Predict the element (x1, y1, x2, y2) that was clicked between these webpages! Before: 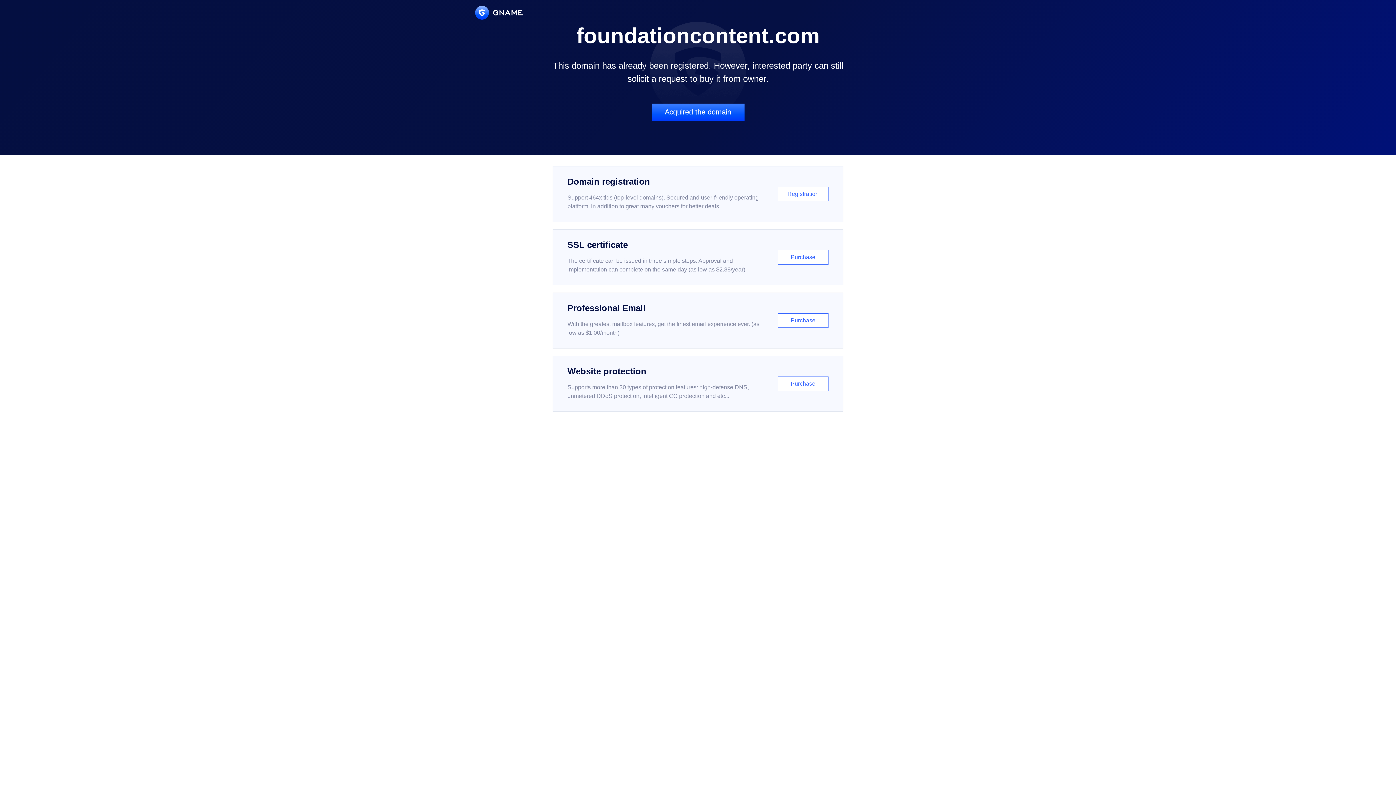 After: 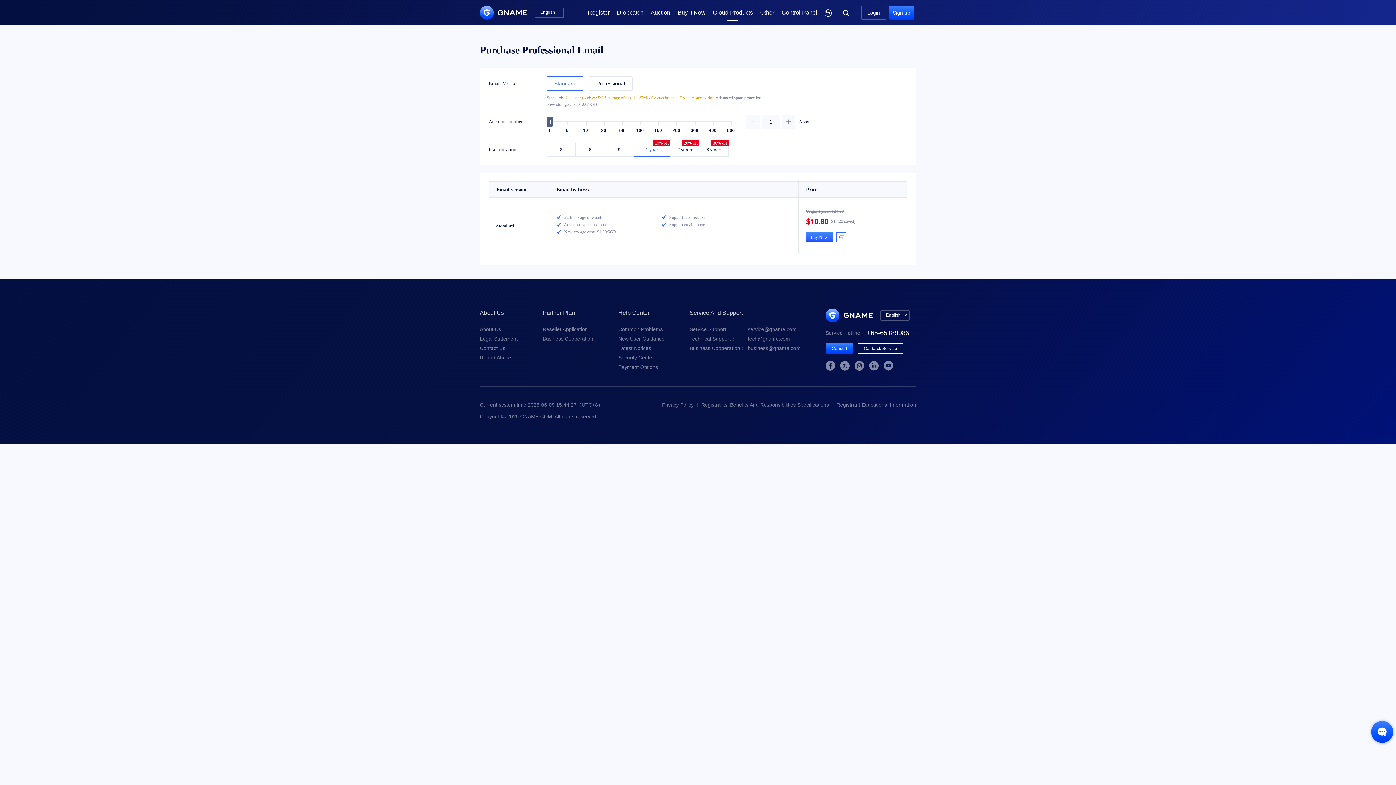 Action: label: Professional Email

With the greatest mailbox features, get the finest email experience ever. (as low as $1.00/month)

Purchase bbox: (552, 292, 843, 348)